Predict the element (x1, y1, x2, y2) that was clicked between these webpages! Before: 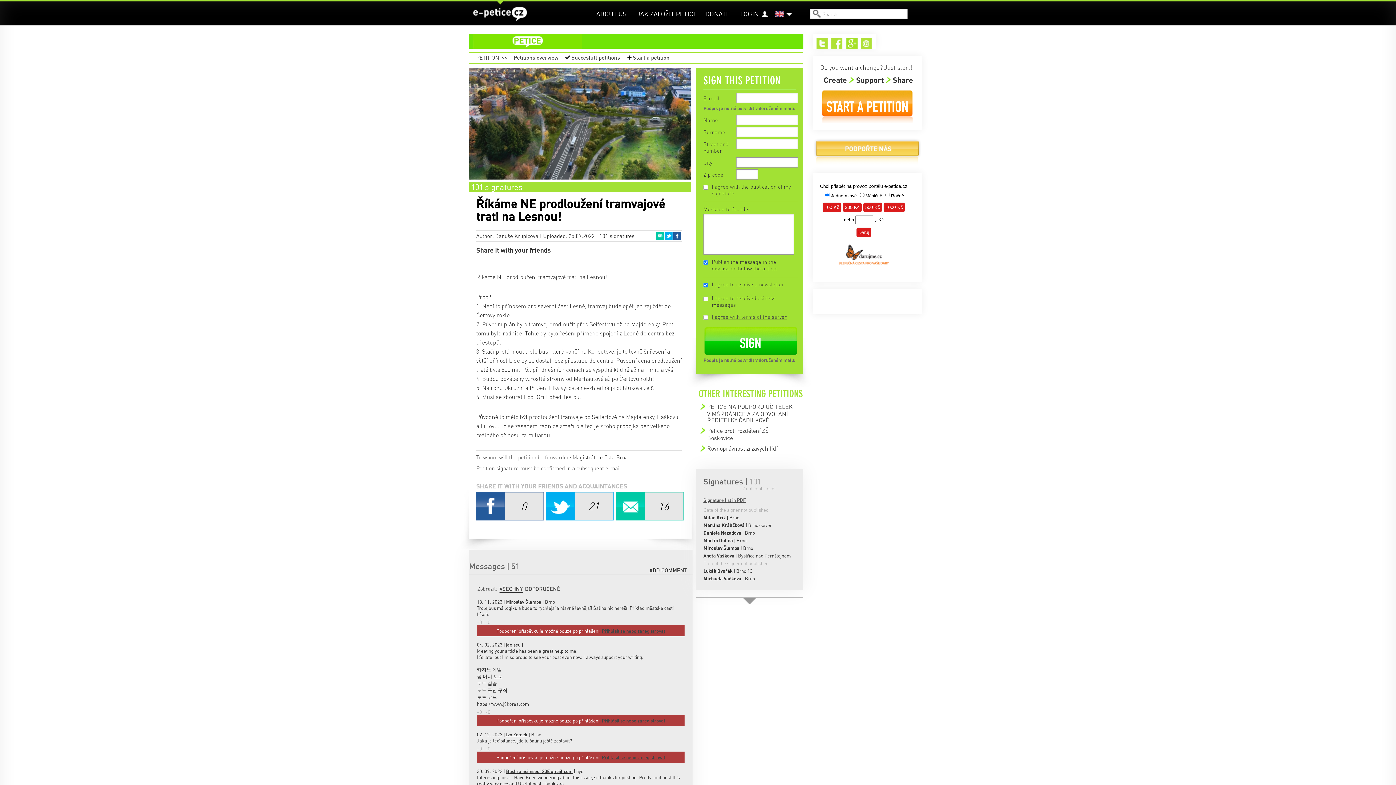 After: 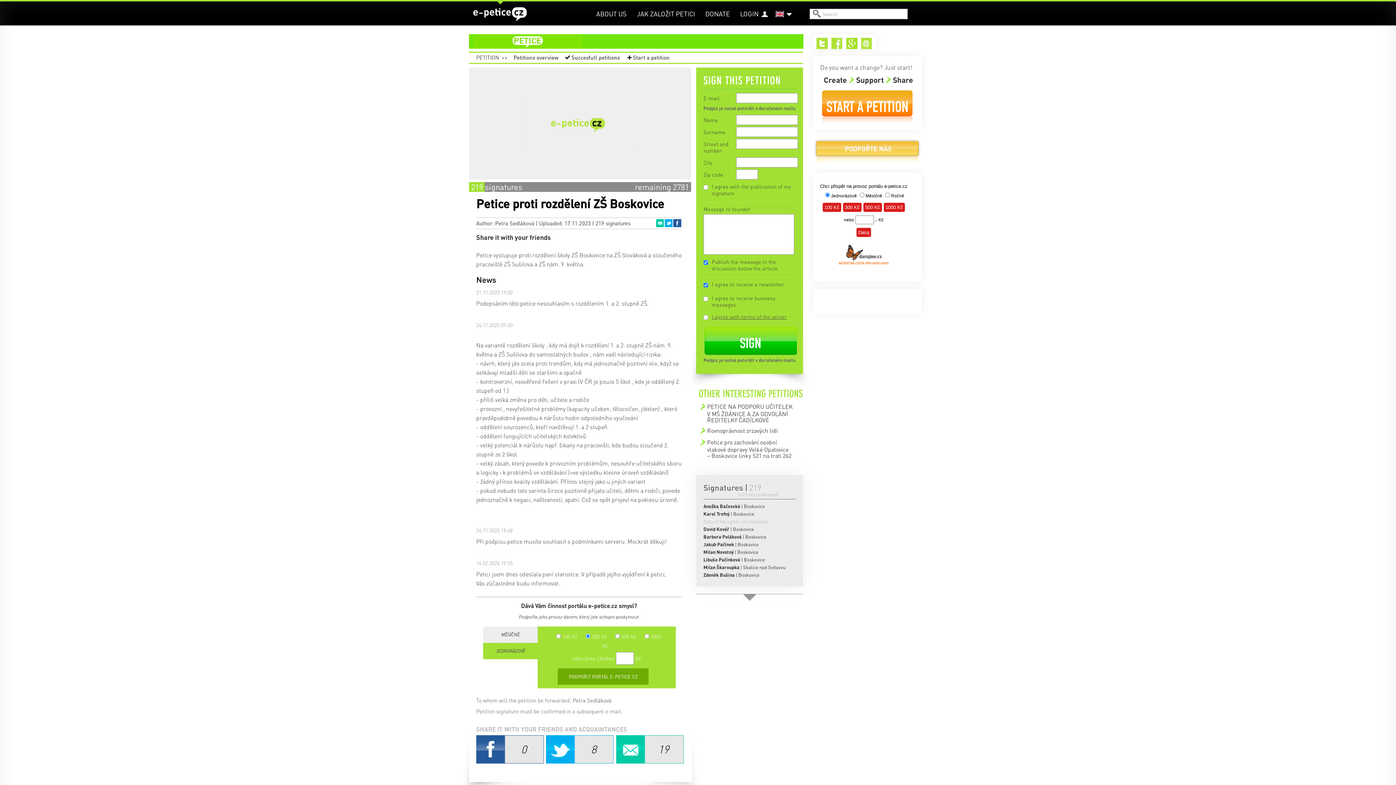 Action: label: Petice proti rozdělení ZŠ Boskovice bbox: (707, 426, 768, 440)